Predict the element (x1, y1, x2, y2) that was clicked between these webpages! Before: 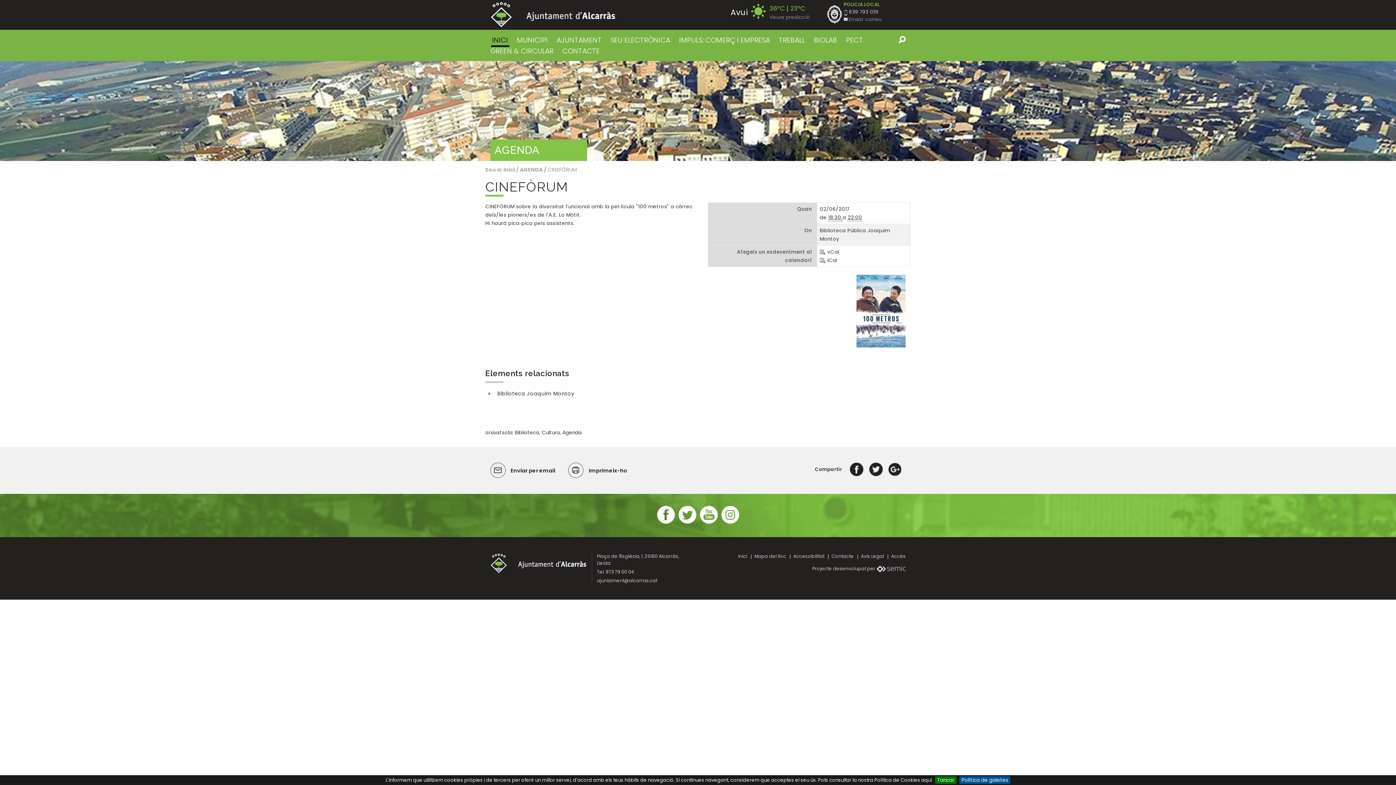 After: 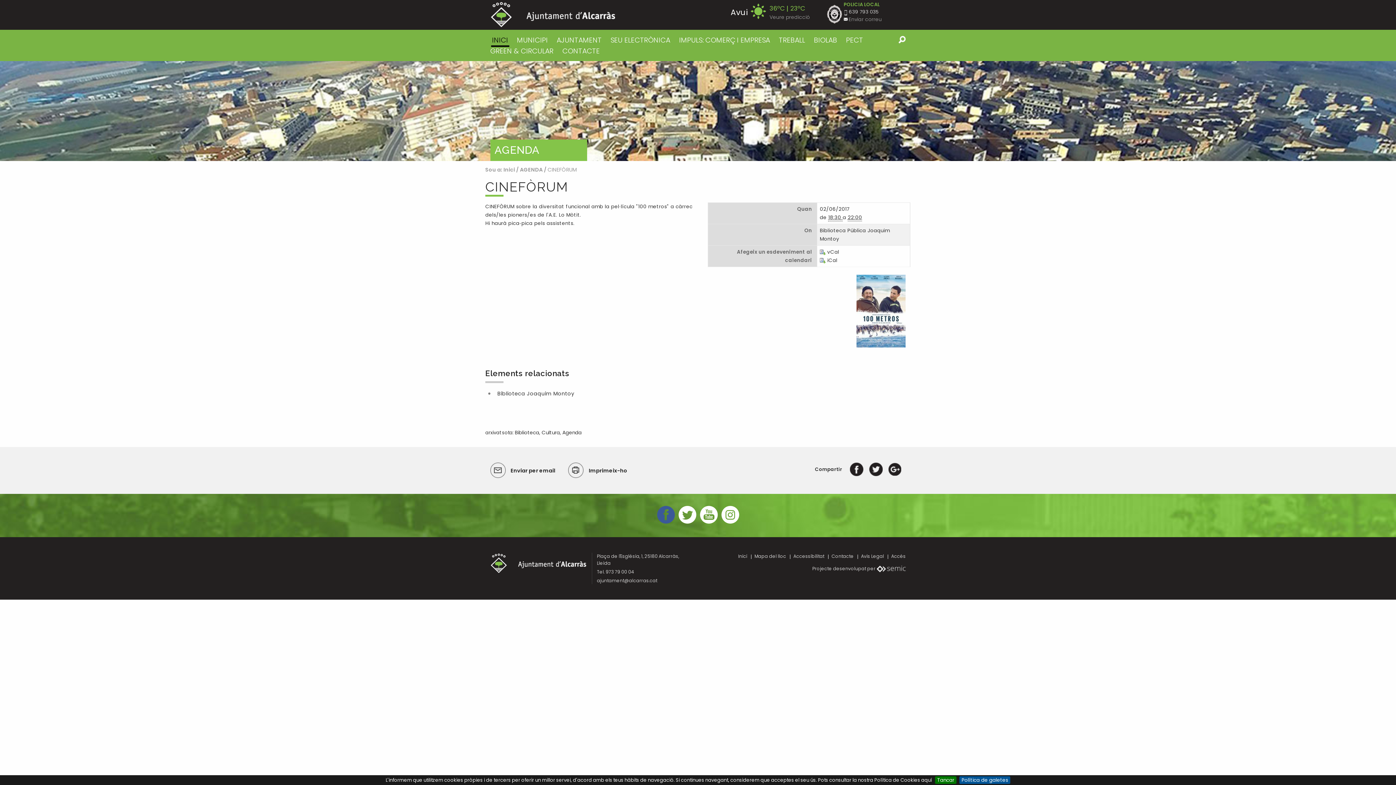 Action: bbox: (655, 519, 676, 526)